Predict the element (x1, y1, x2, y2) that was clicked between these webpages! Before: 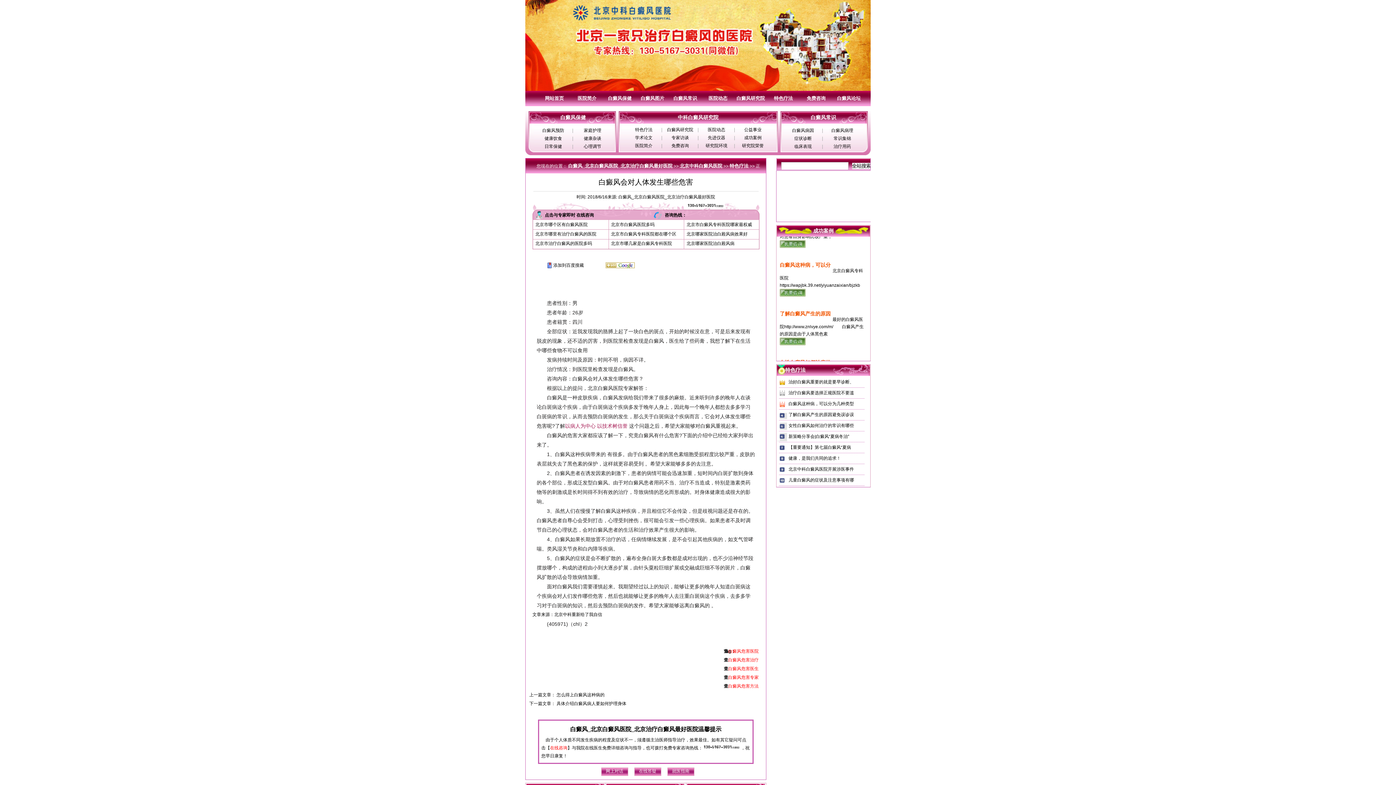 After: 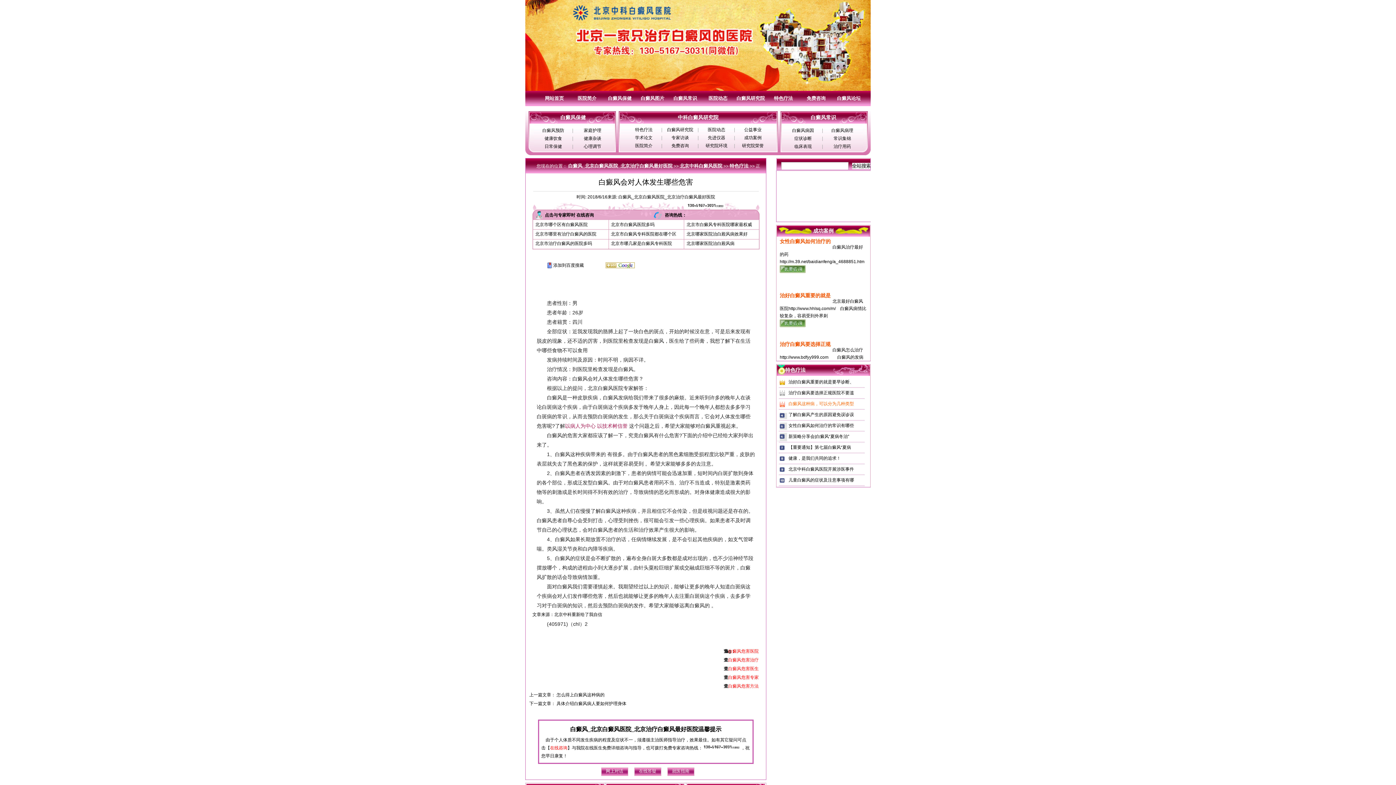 Action: bbox: (788, 401, 854, 406) label: 白癜风这种病，可以分为几种类型